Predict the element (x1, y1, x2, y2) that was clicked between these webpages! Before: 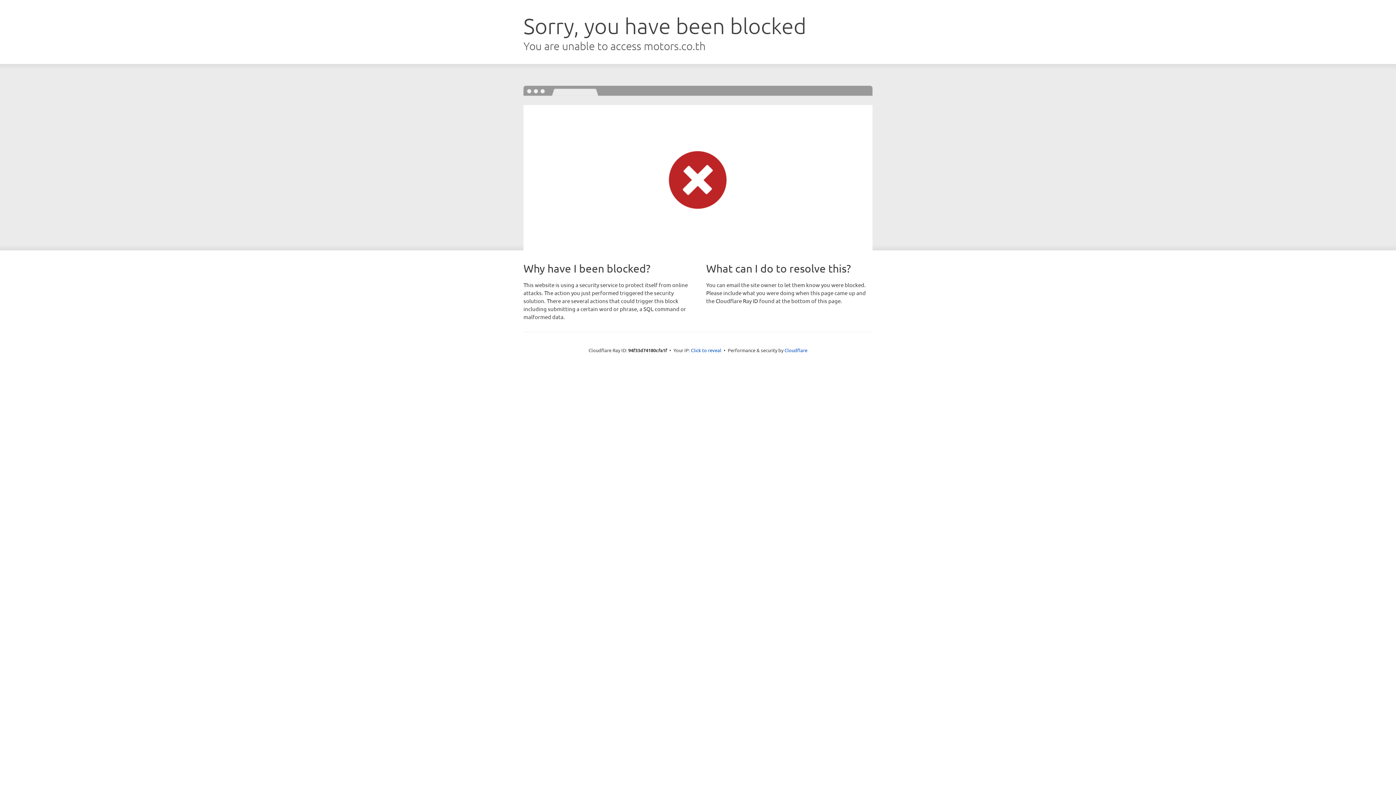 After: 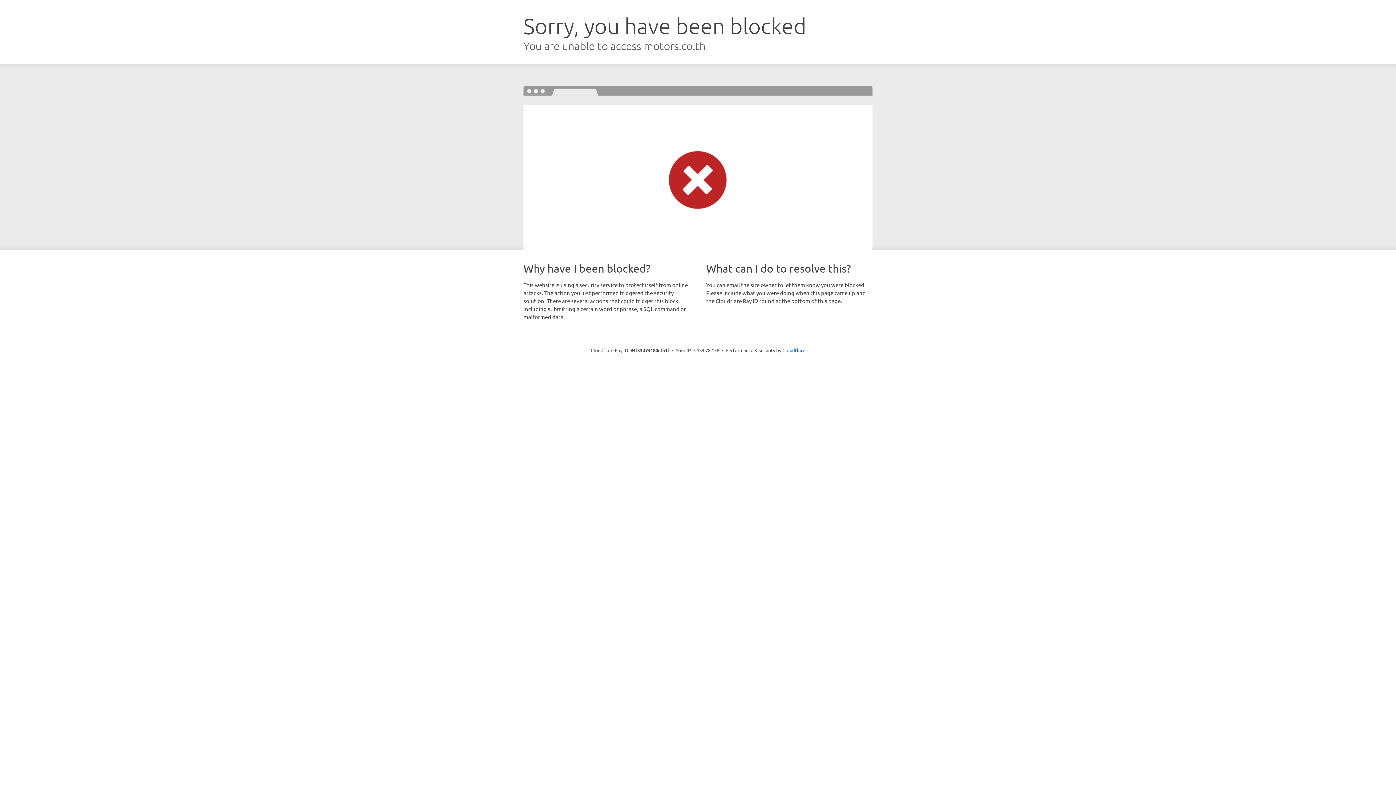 Action: label: Click to reveal bbox: (691, 346, 721, 353)